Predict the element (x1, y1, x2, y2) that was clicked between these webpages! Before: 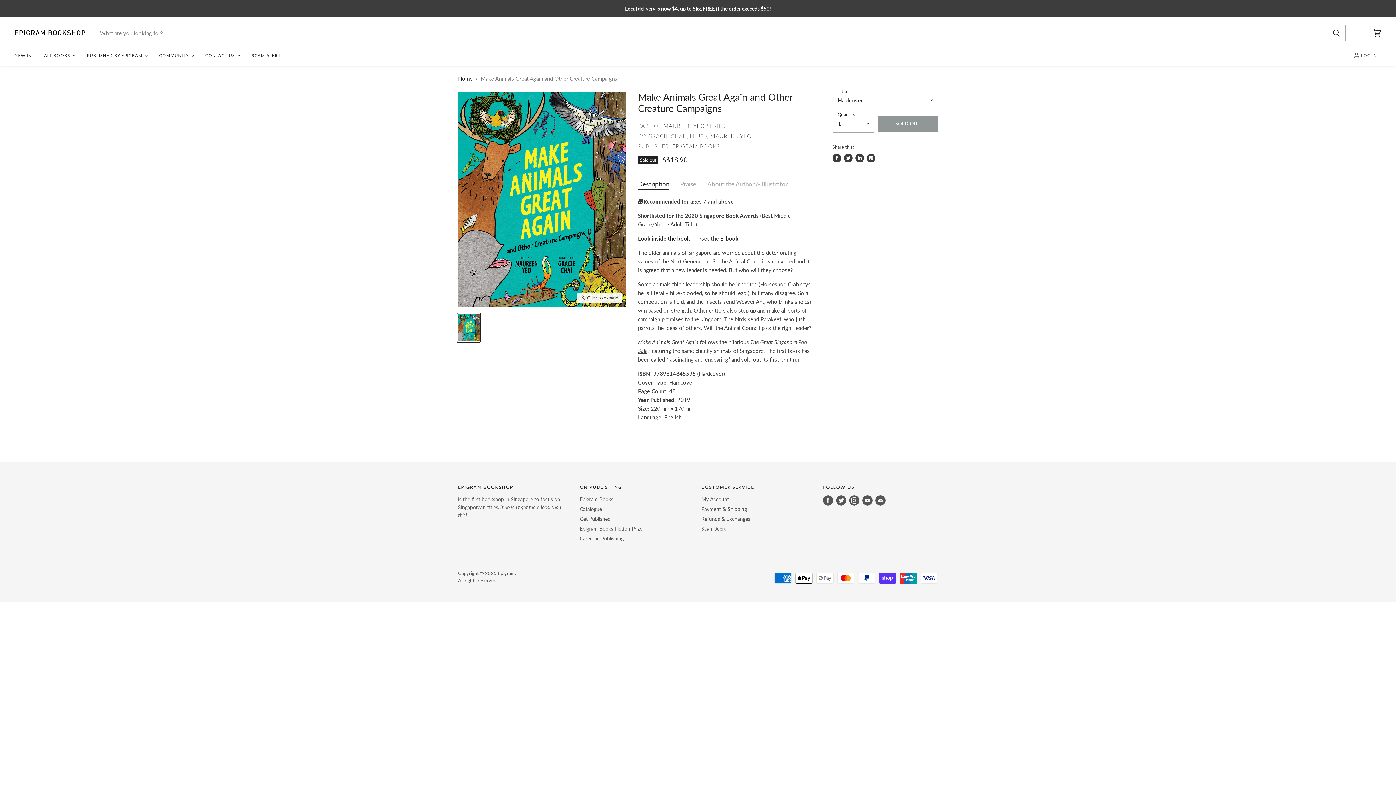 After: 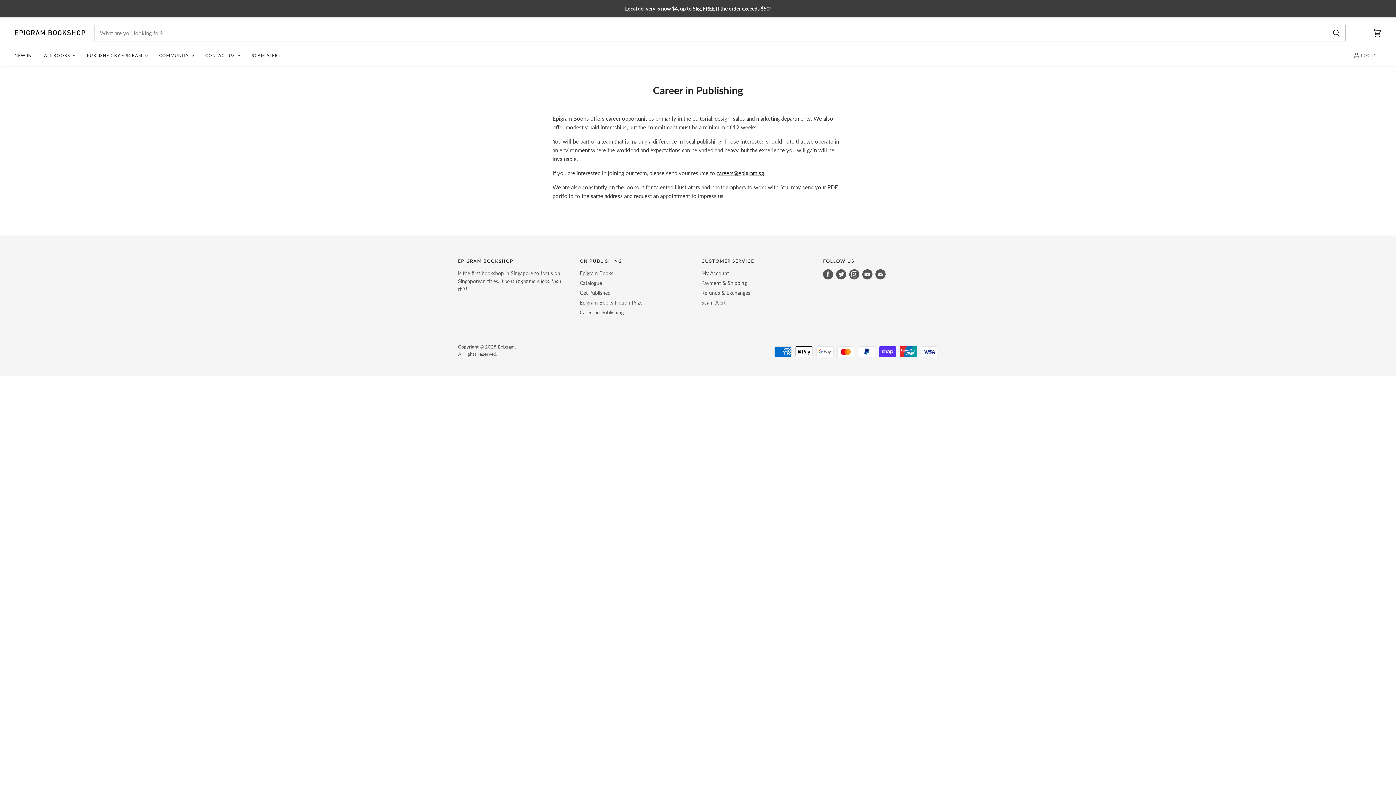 Action: bbox: (579, 535, 623, 541) label: Career in Publishing